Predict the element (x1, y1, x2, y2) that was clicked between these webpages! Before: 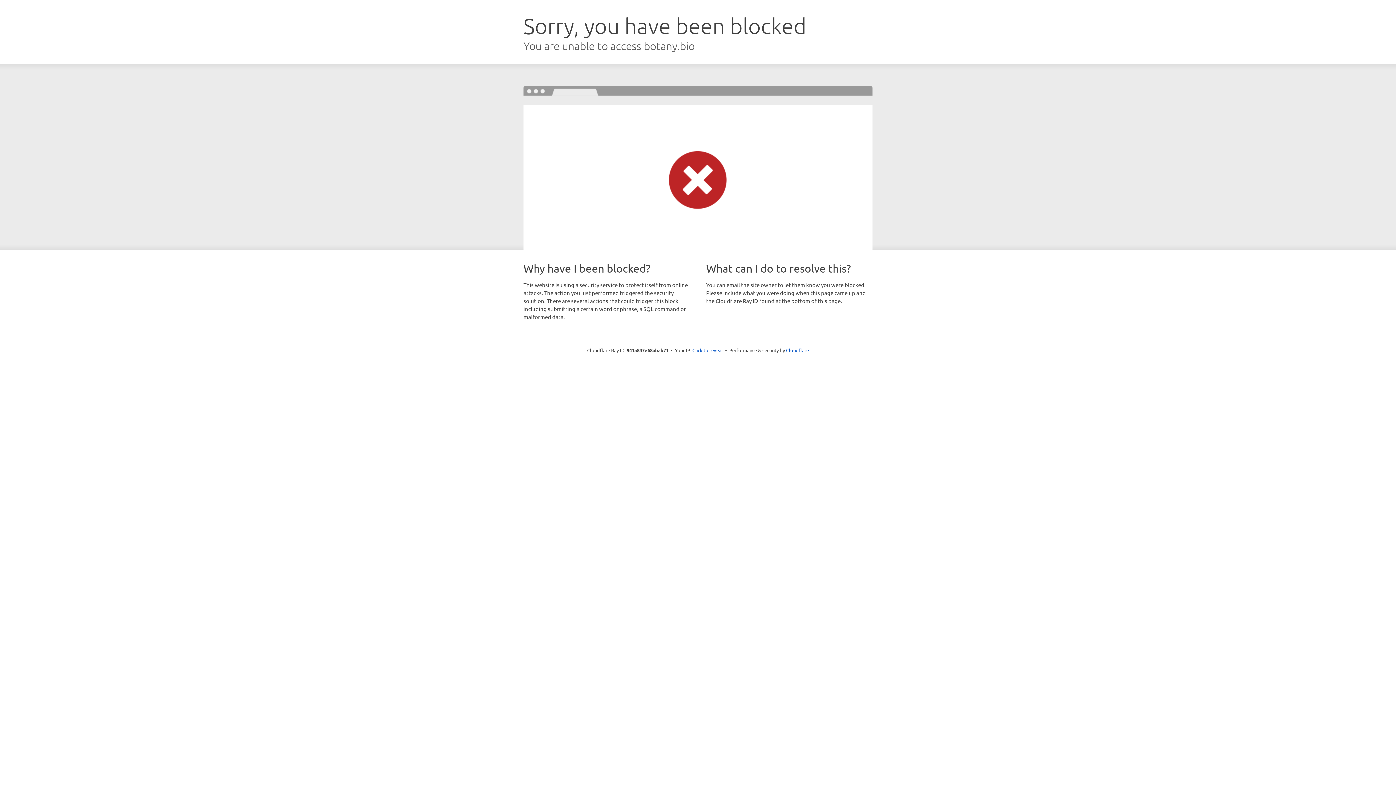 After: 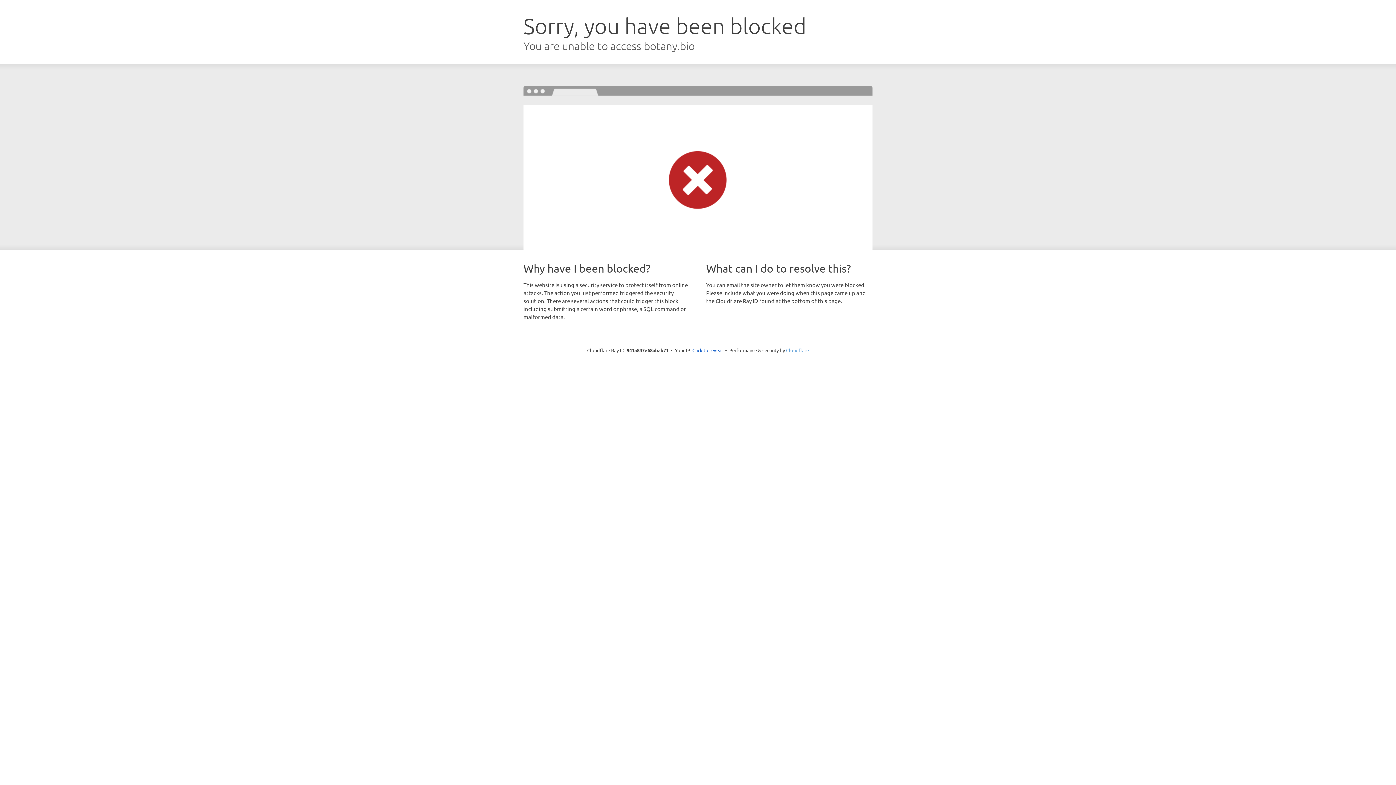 Action: bbox: (786, 347, 809, 353) label: Cloudflare